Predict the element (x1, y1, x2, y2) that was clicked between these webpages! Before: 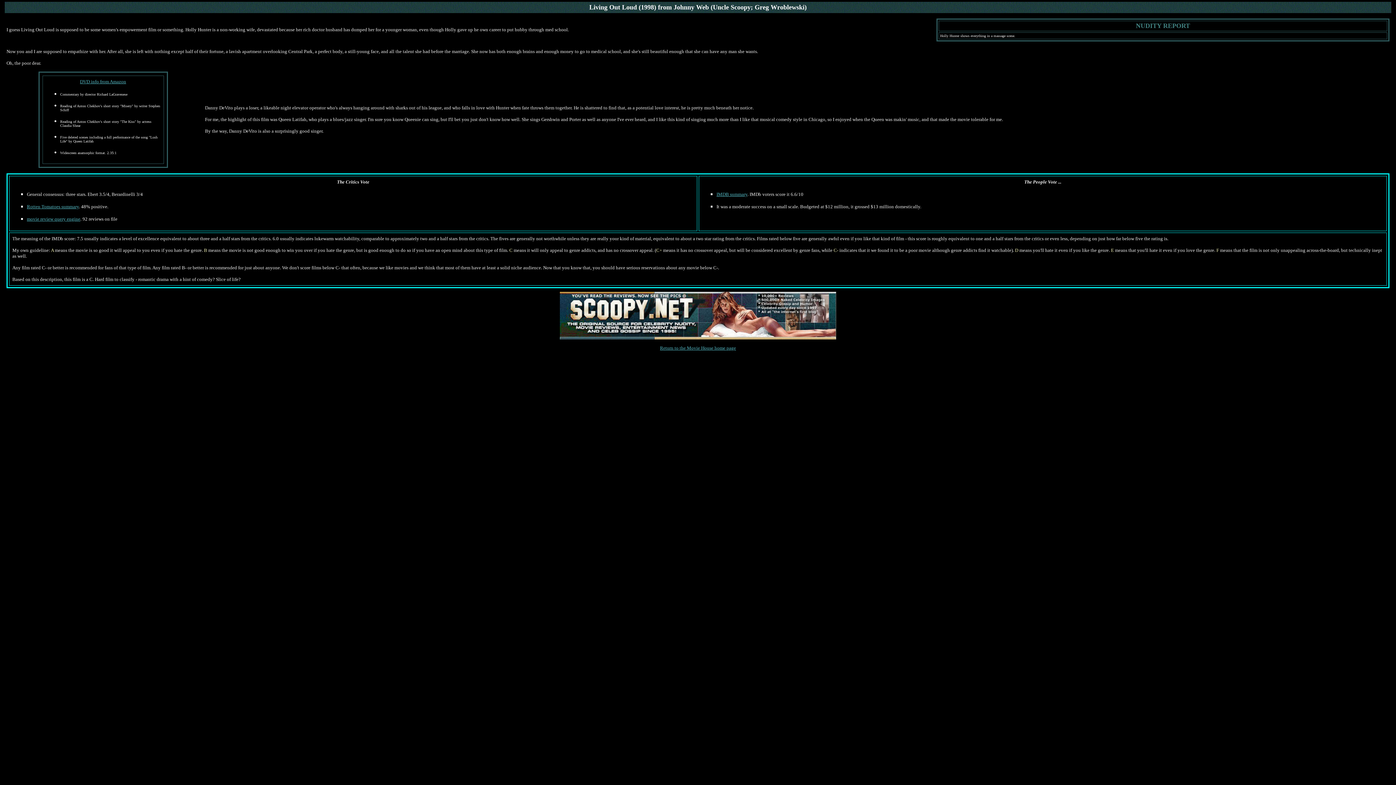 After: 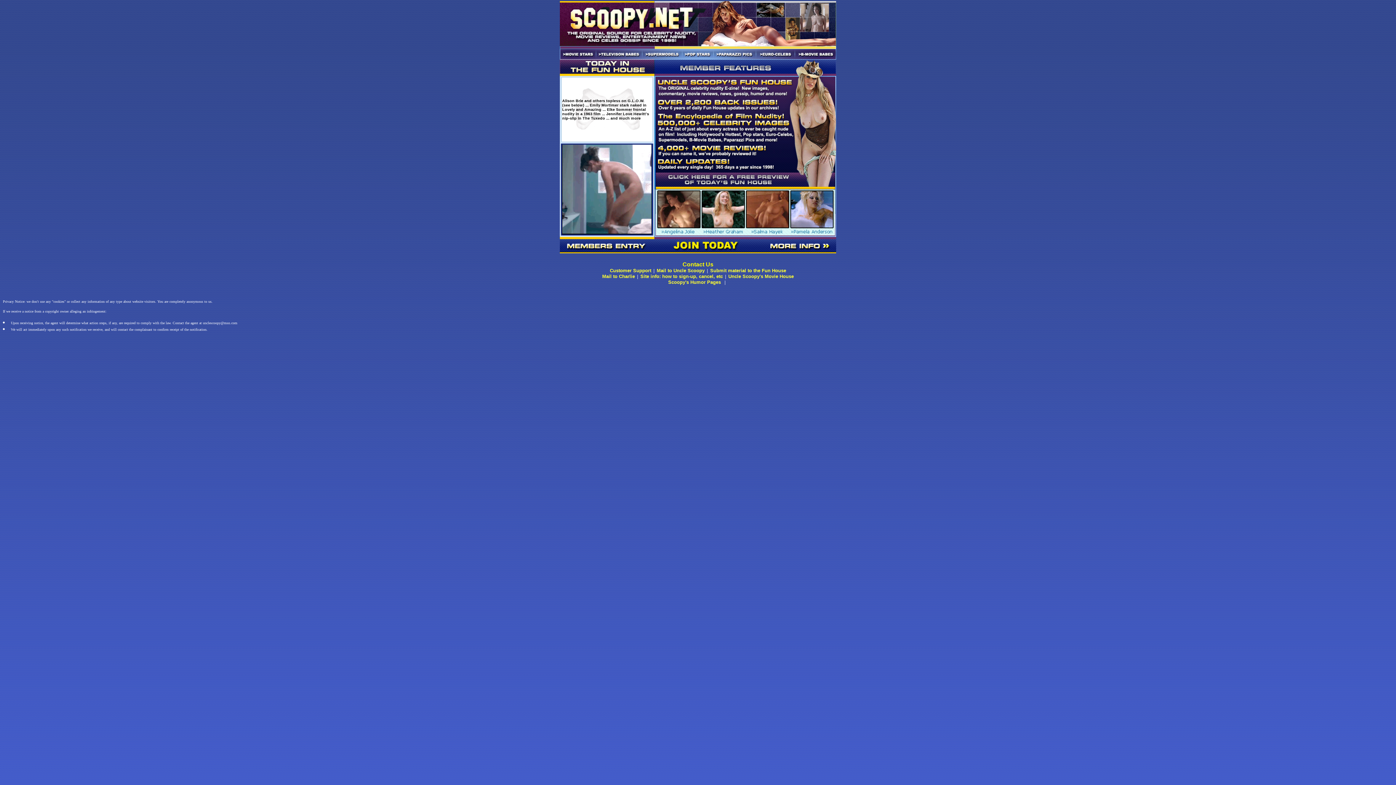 Action: bbox: (560, 334, 836, 340)